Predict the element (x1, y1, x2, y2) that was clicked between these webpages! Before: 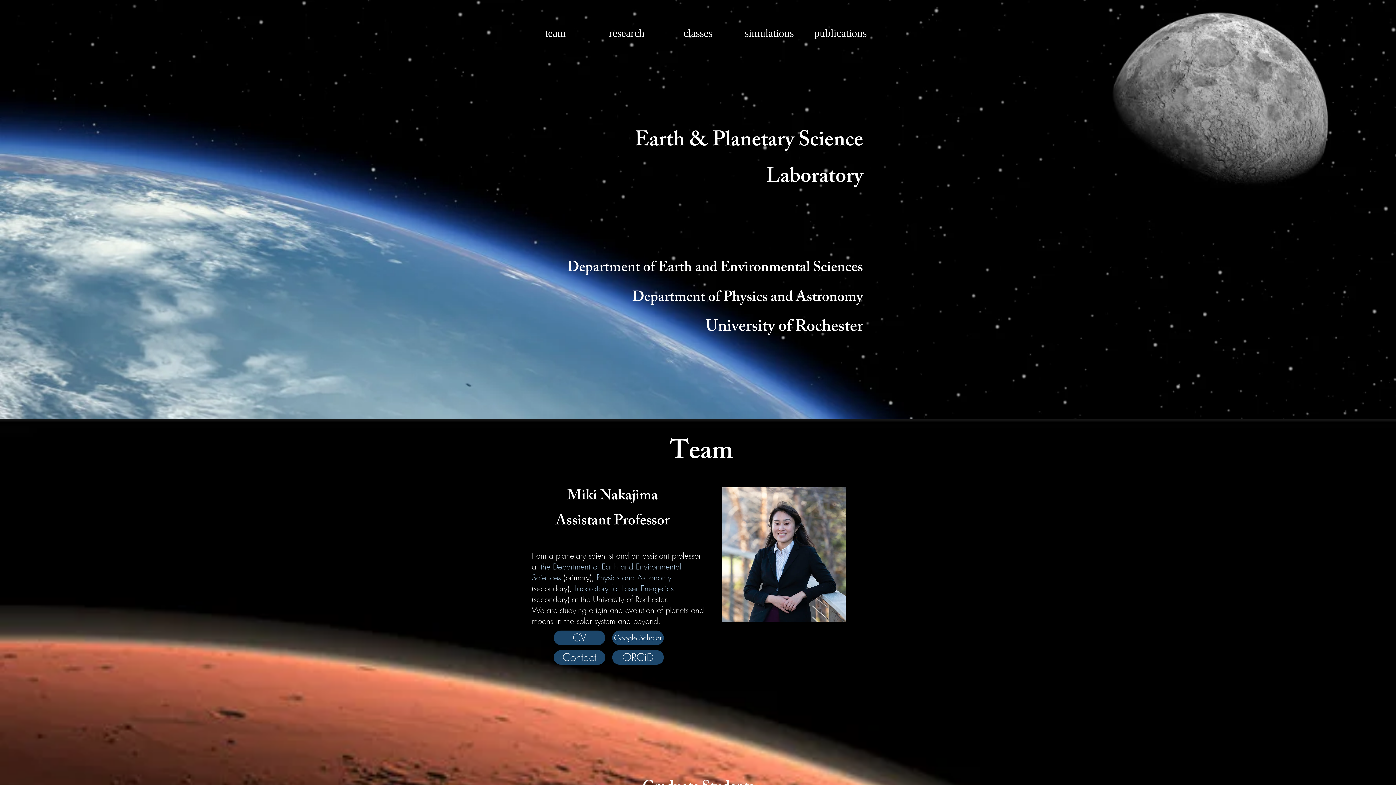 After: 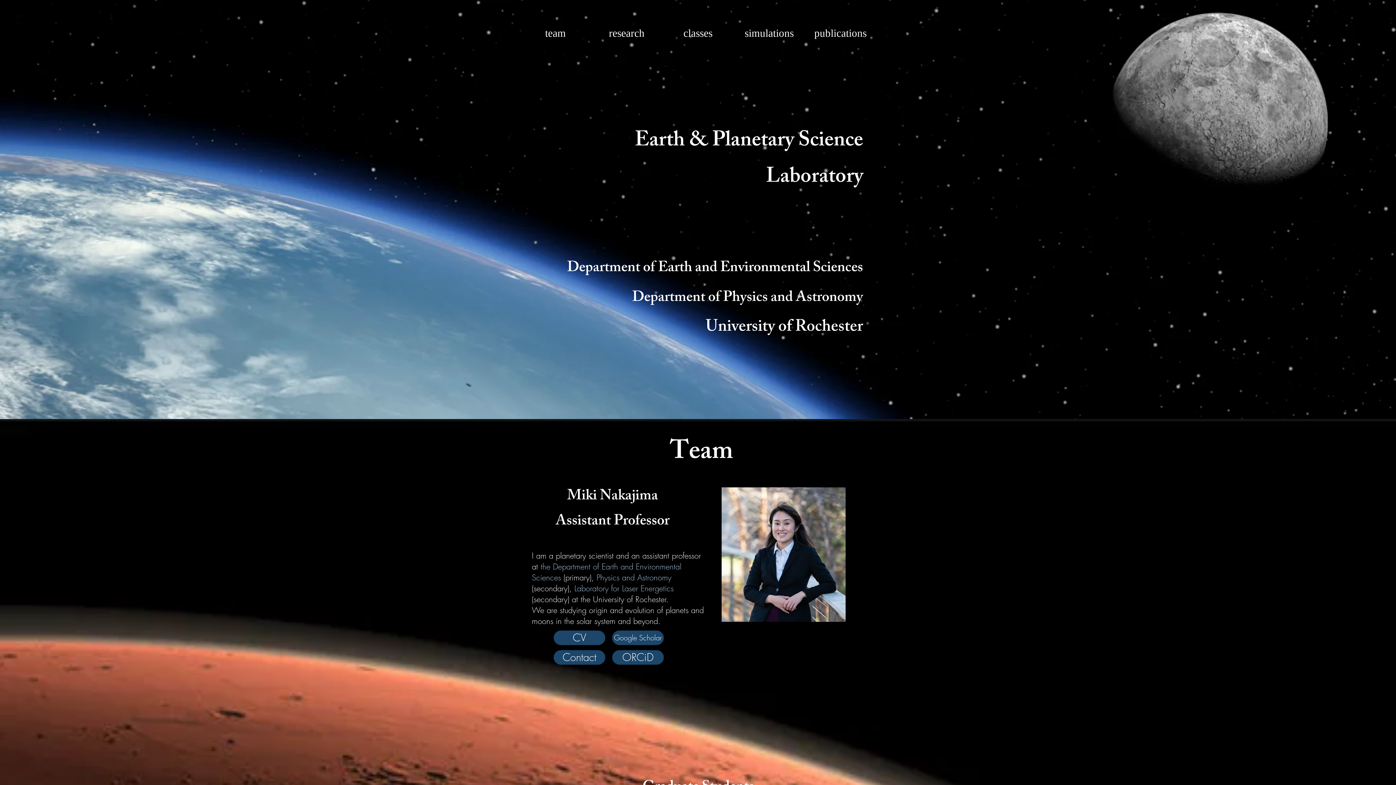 Action: bbox: (805, 18, 876, 48) label: publications